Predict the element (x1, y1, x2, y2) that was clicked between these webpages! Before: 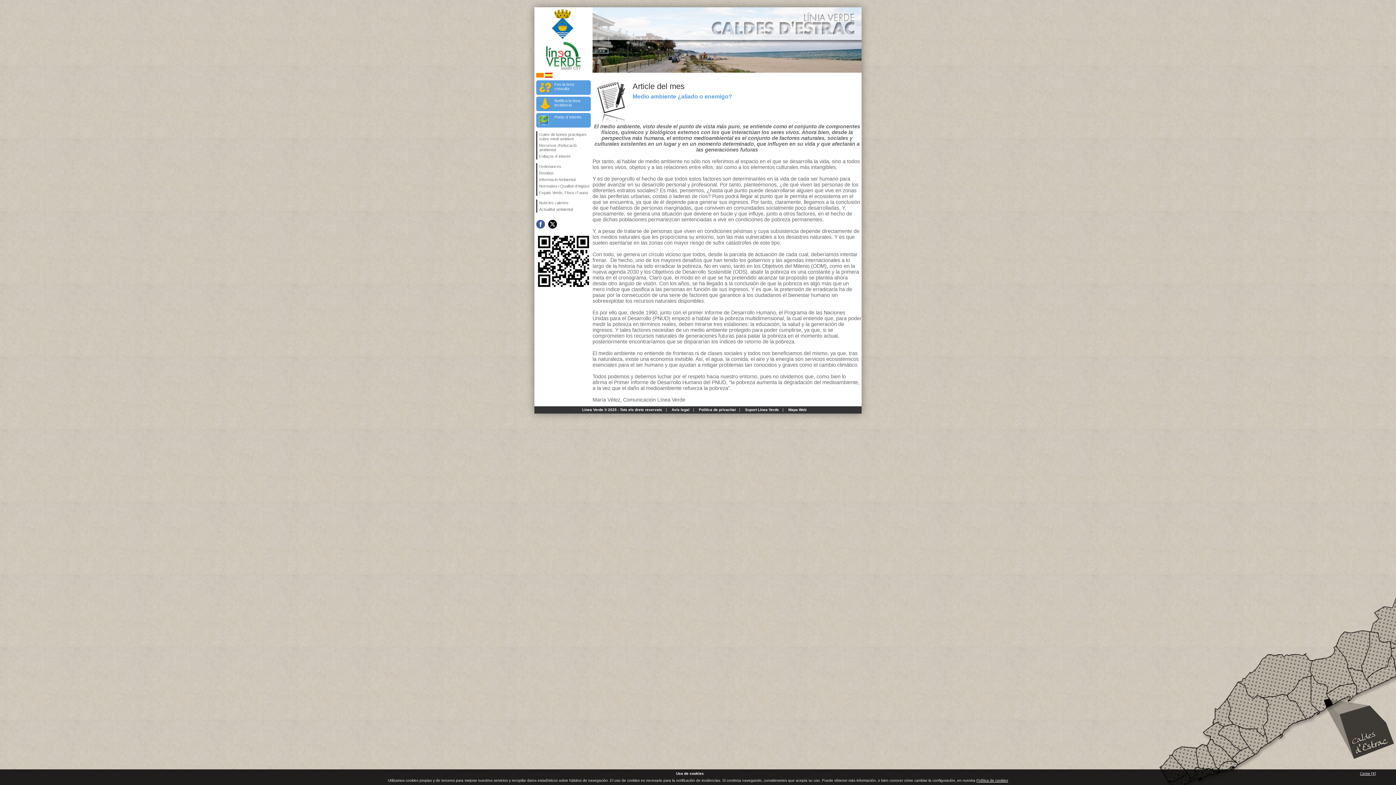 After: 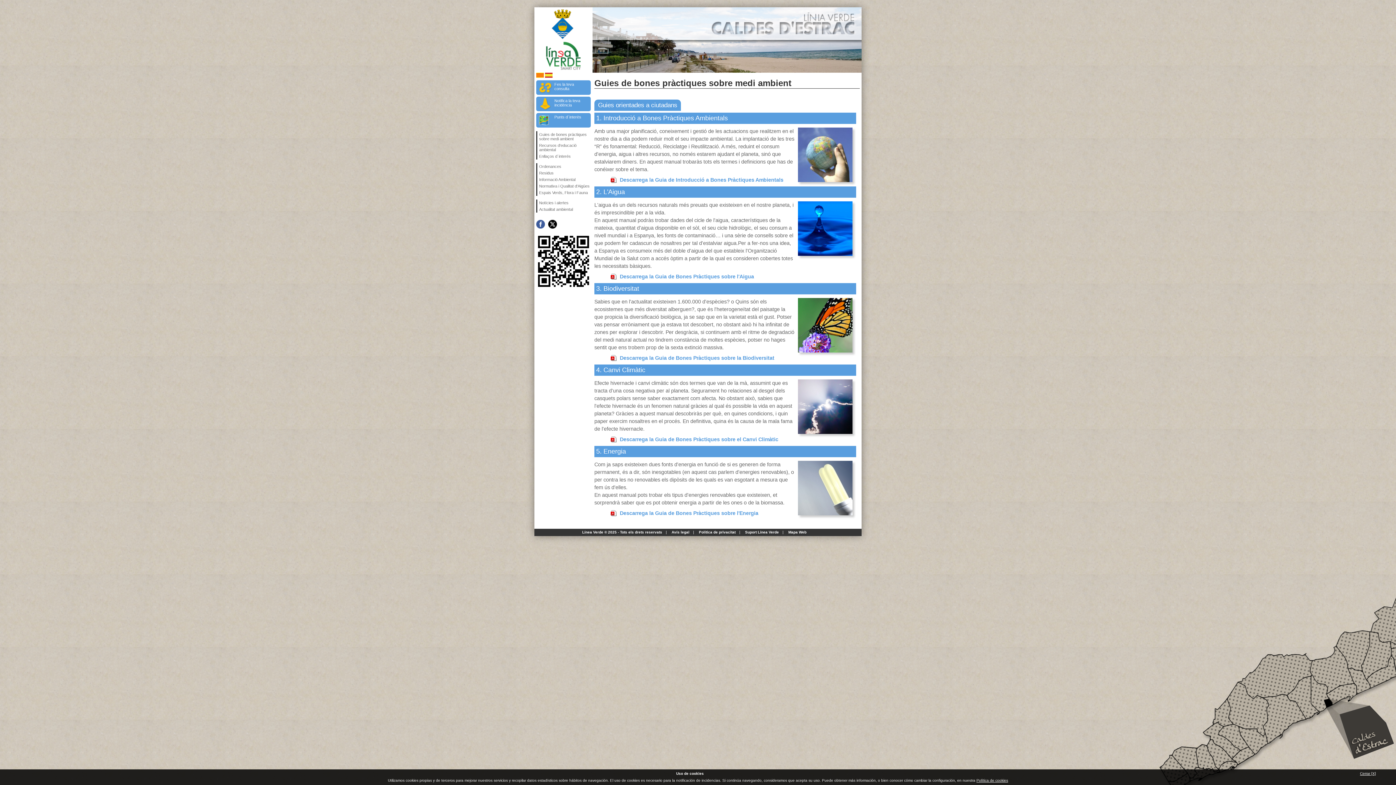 Action: bbox: (537, 131, 590, 142) label: Guies de bones pràctiques sobre medi ambient